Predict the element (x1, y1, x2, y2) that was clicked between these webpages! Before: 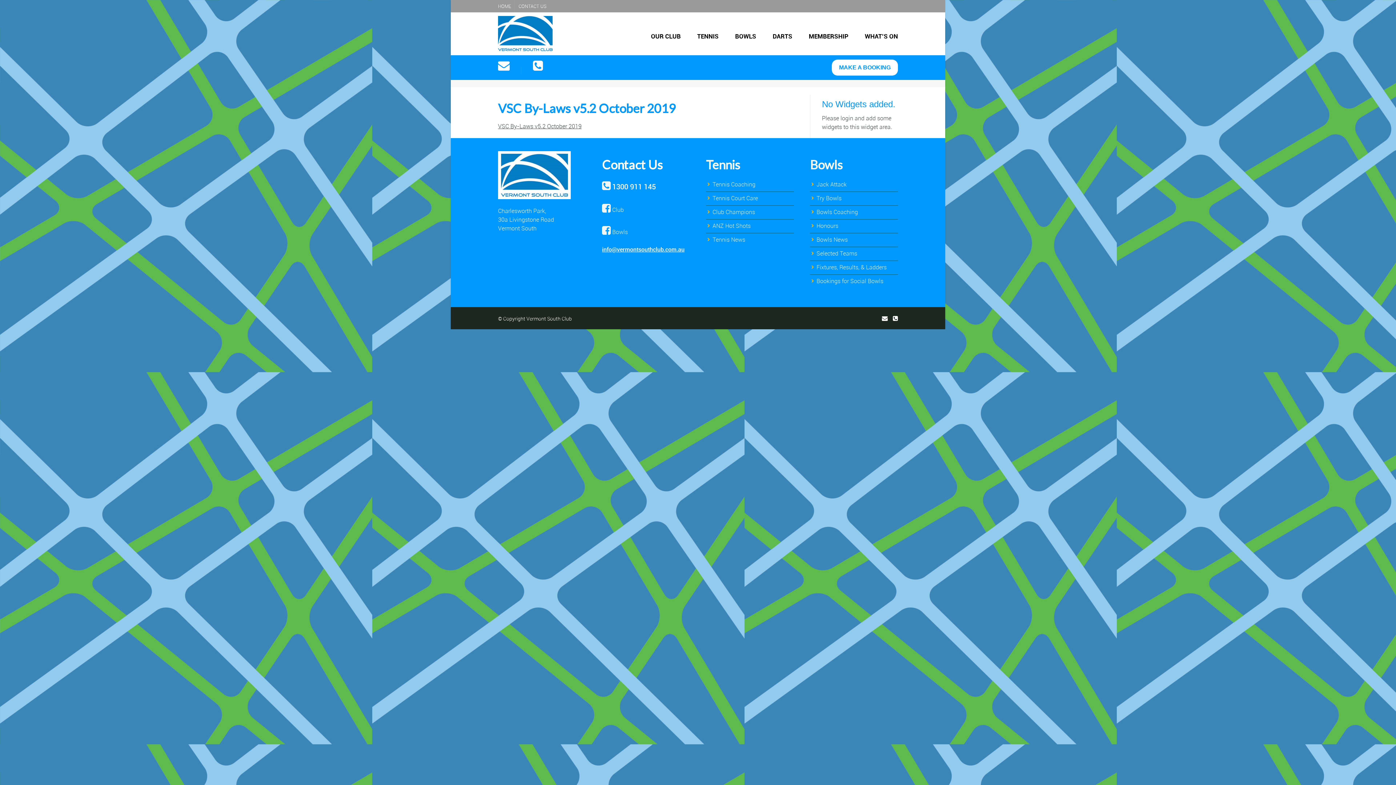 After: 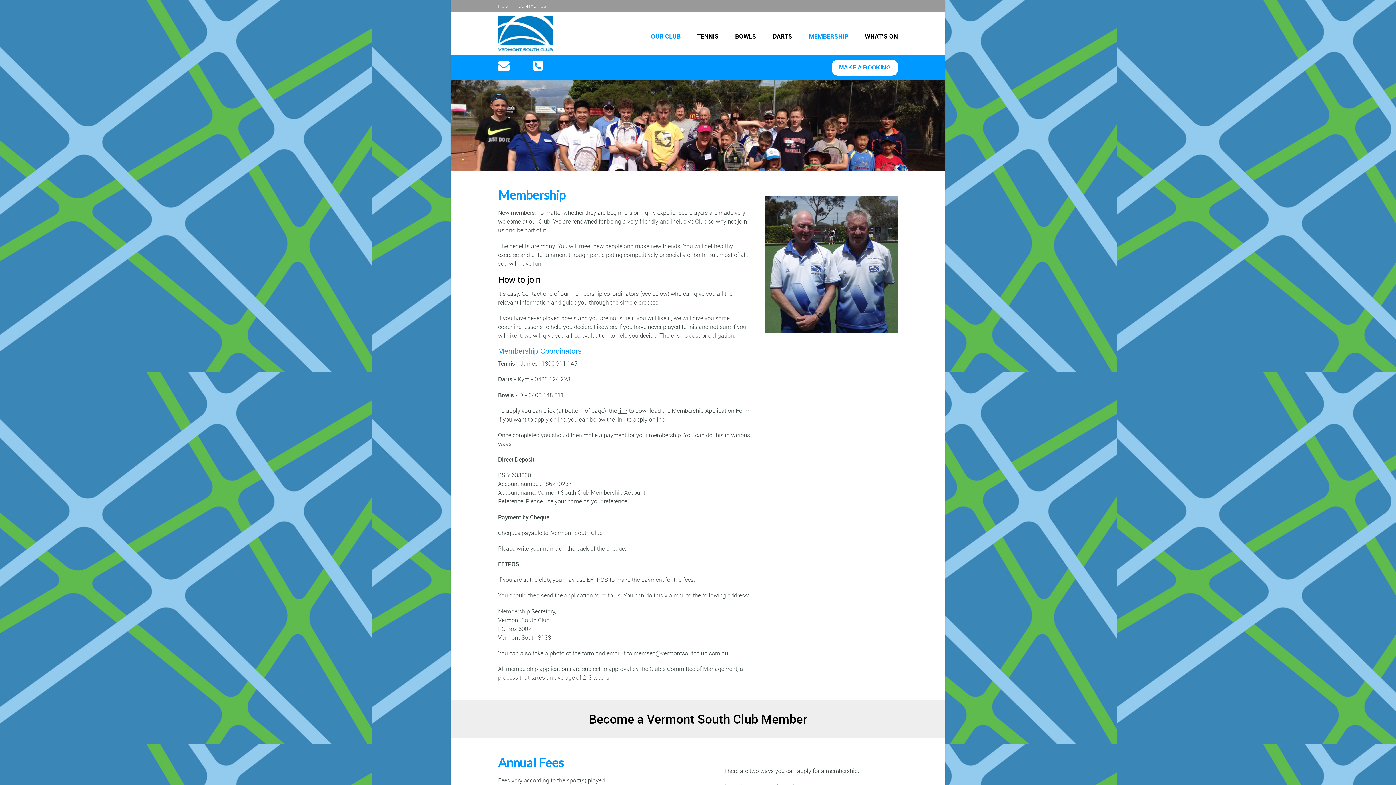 Action: bbox: (807, 26, 850, 45) label: MEMBERSHIP